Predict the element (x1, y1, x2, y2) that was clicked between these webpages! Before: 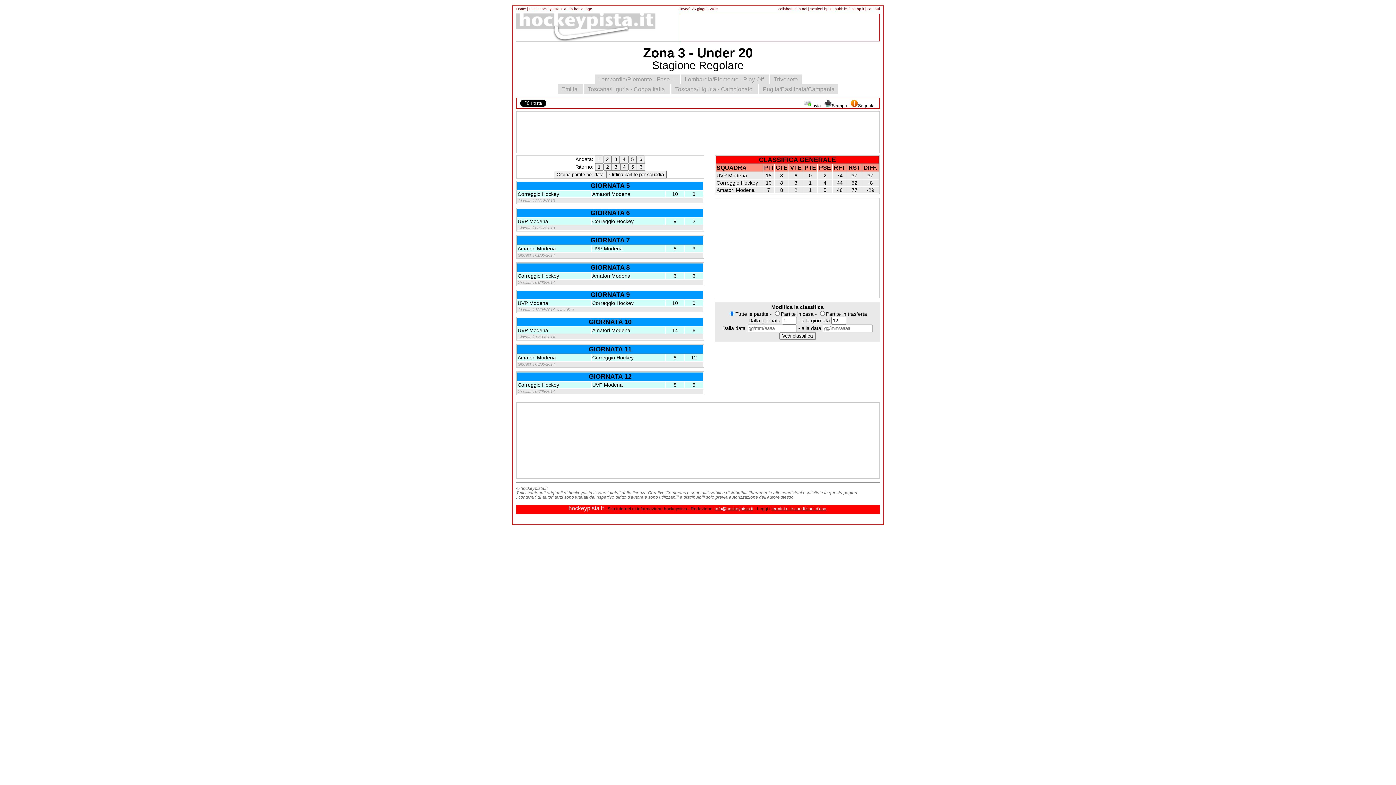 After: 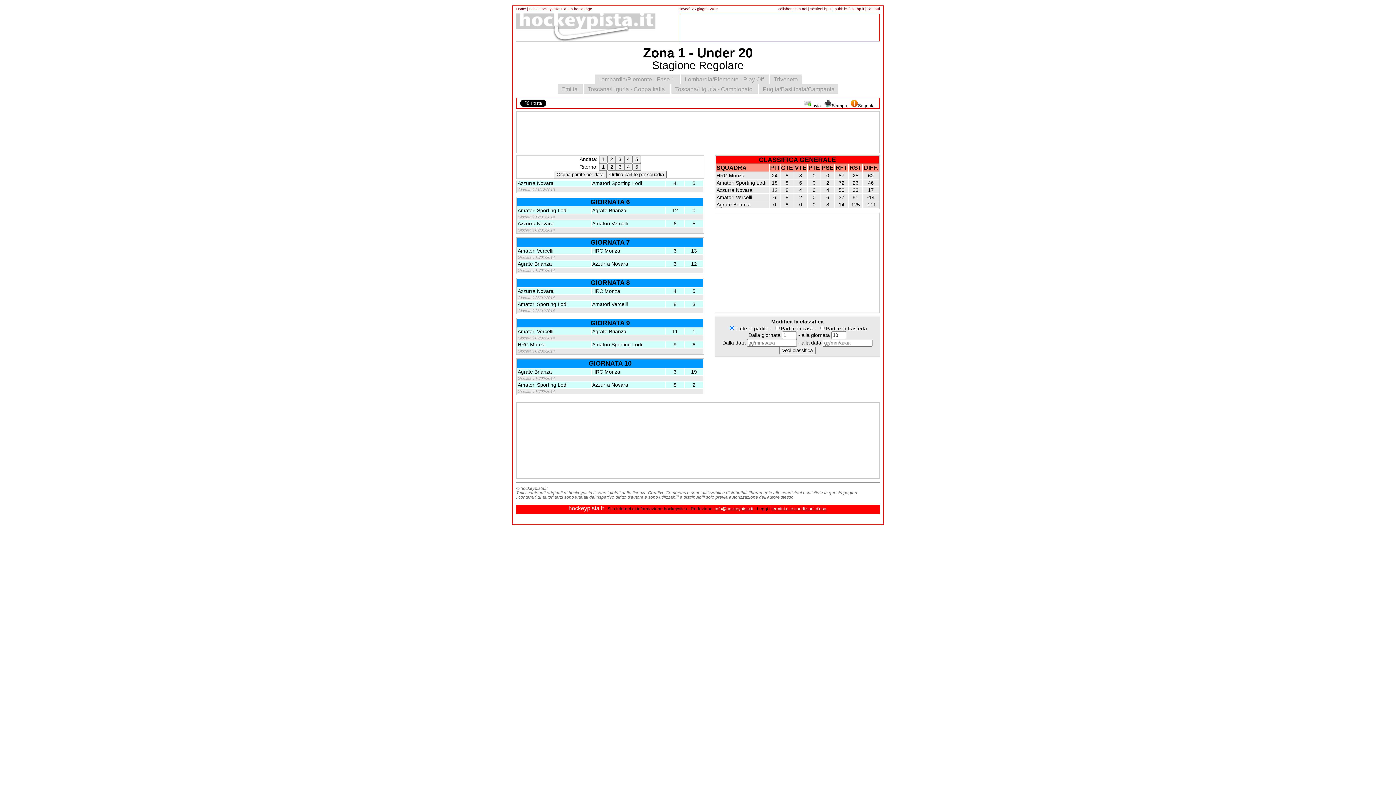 Action: label: Lombardia/Piemonte - Fase 1 bbox: (598, 76, 674, 82)